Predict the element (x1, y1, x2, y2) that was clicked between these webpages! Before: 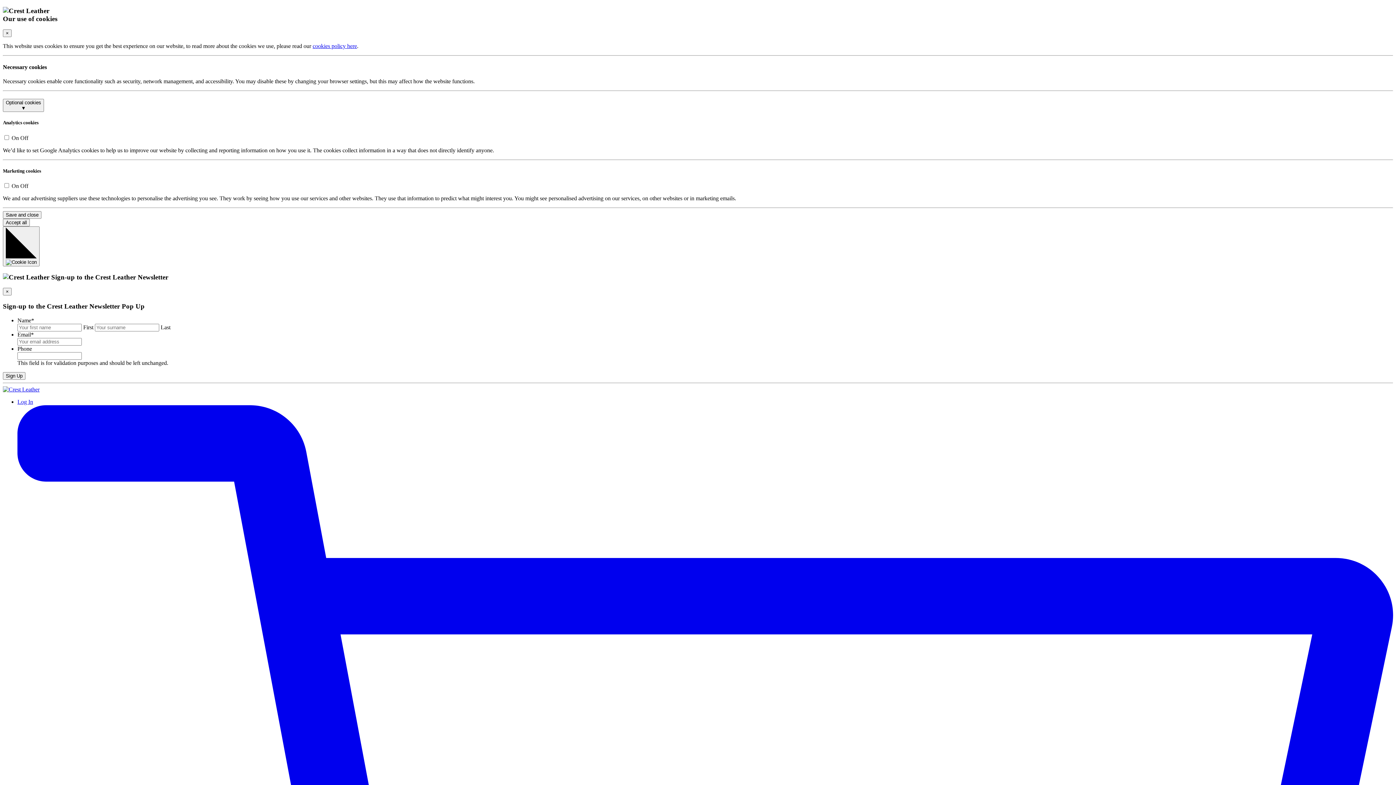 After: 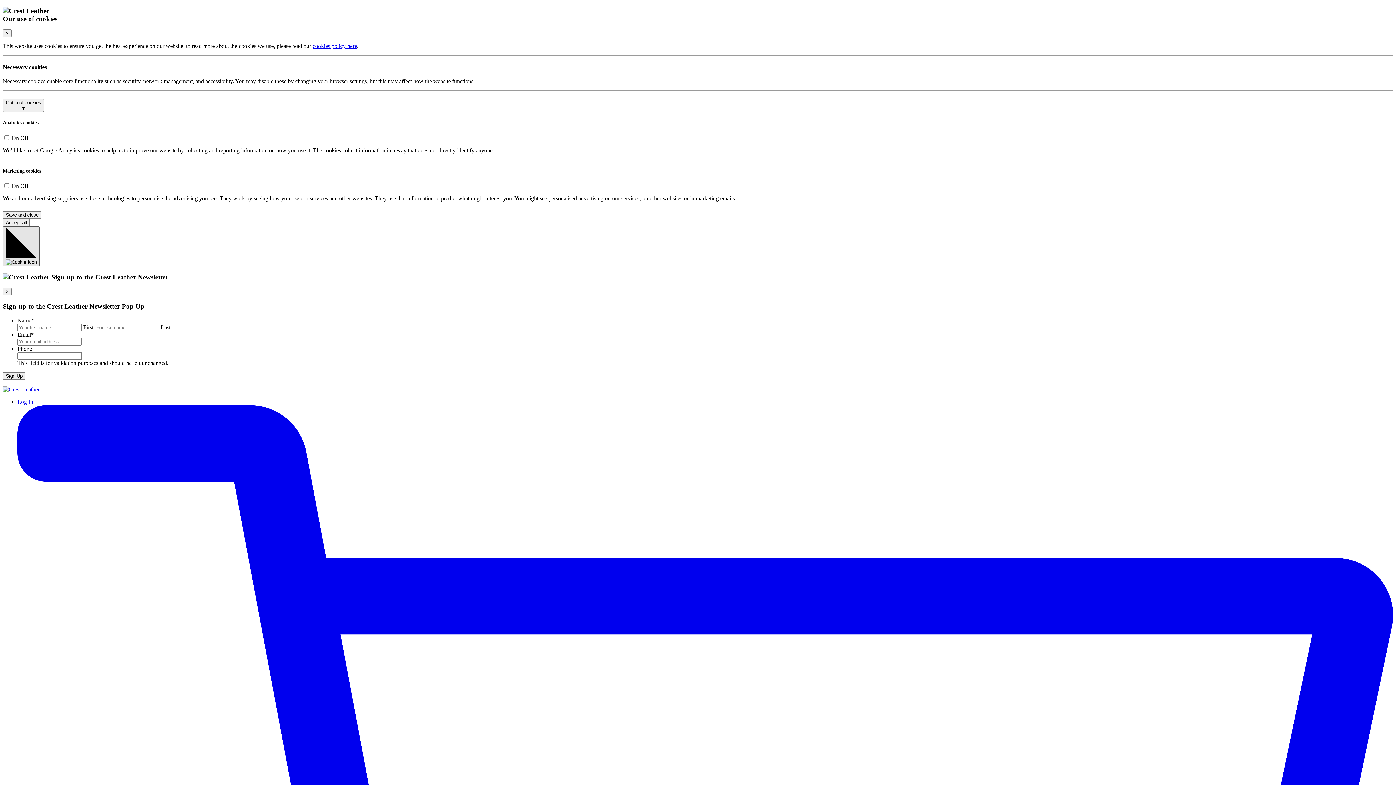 Action: bbox: (2, 226, 39, 266)